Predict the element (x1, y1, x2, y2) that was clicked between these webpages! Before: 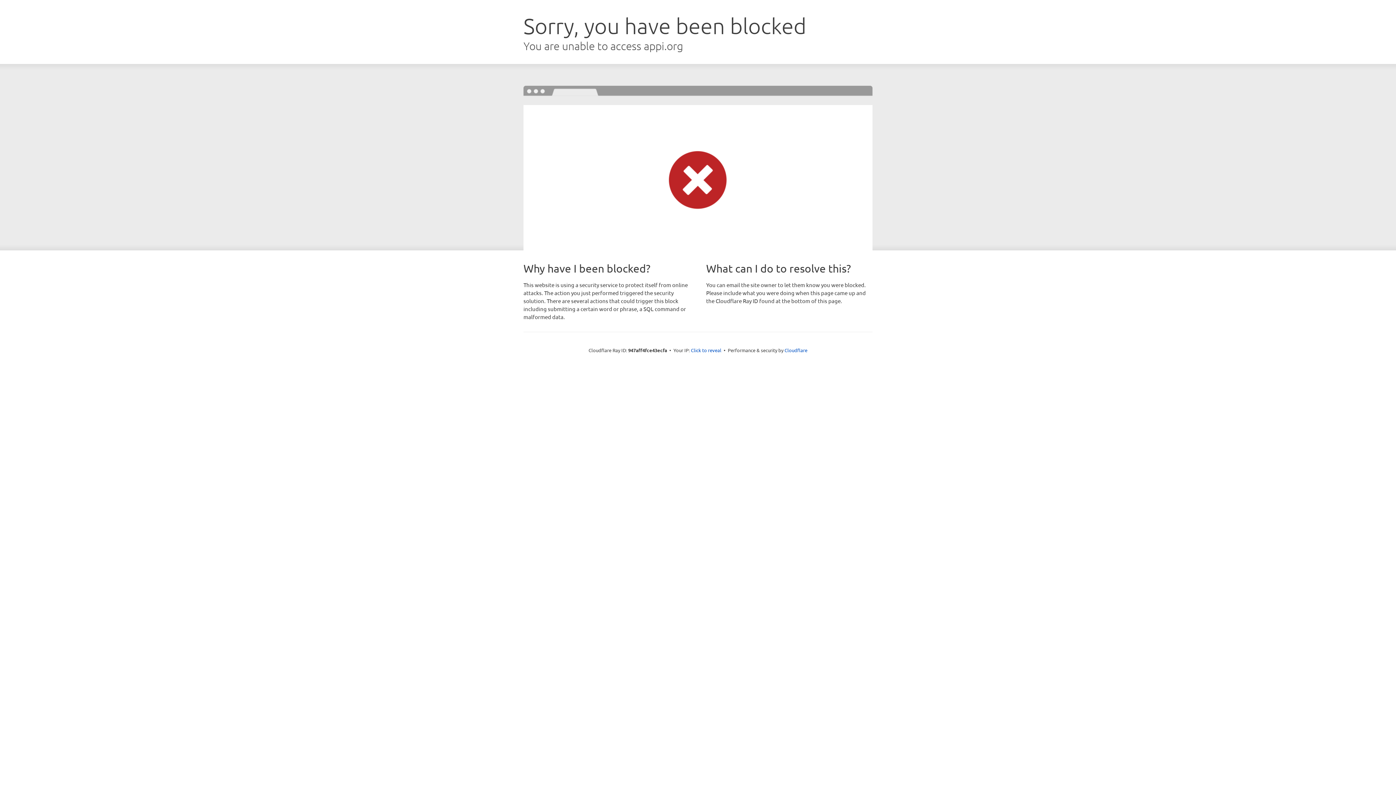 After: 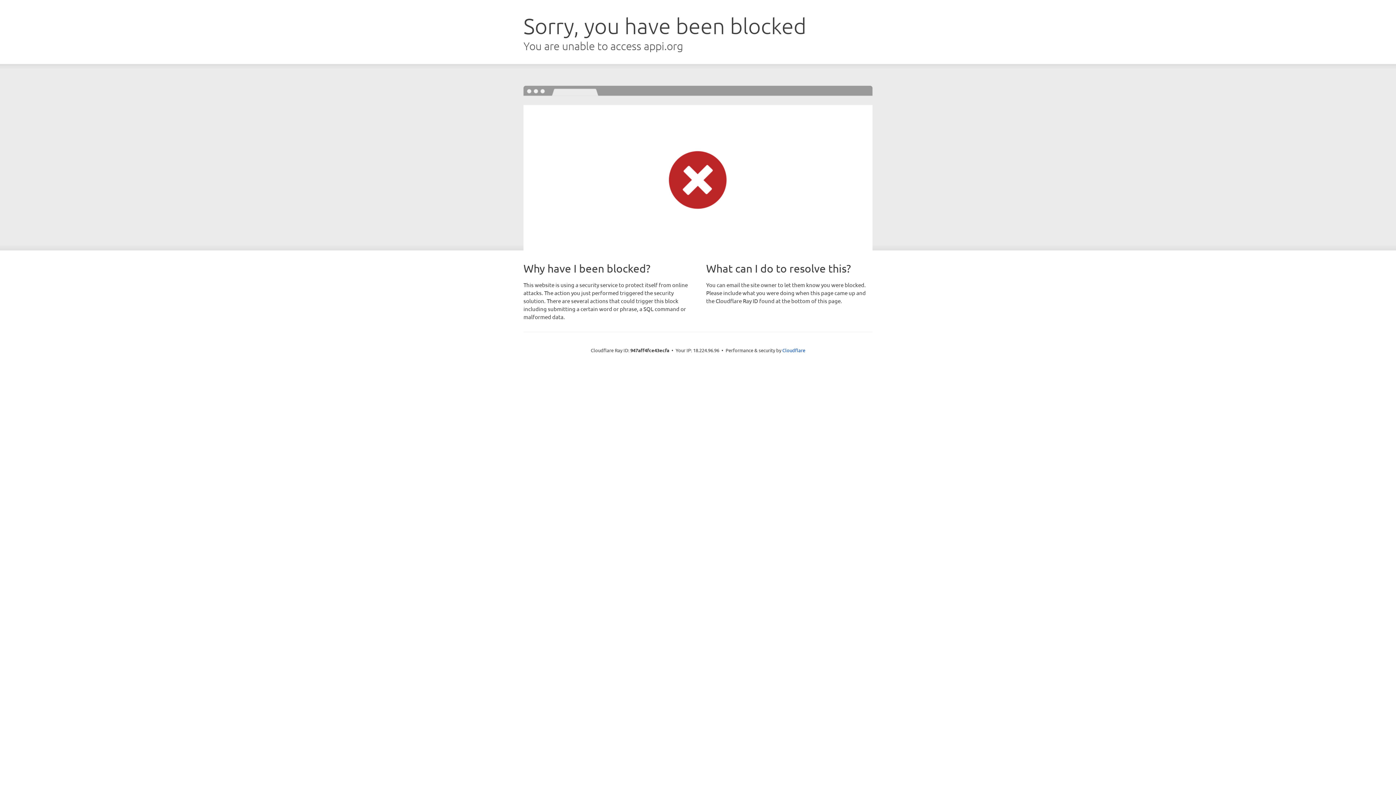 Action: label: Click to reveal bbox: (691, 346, 721, 353)